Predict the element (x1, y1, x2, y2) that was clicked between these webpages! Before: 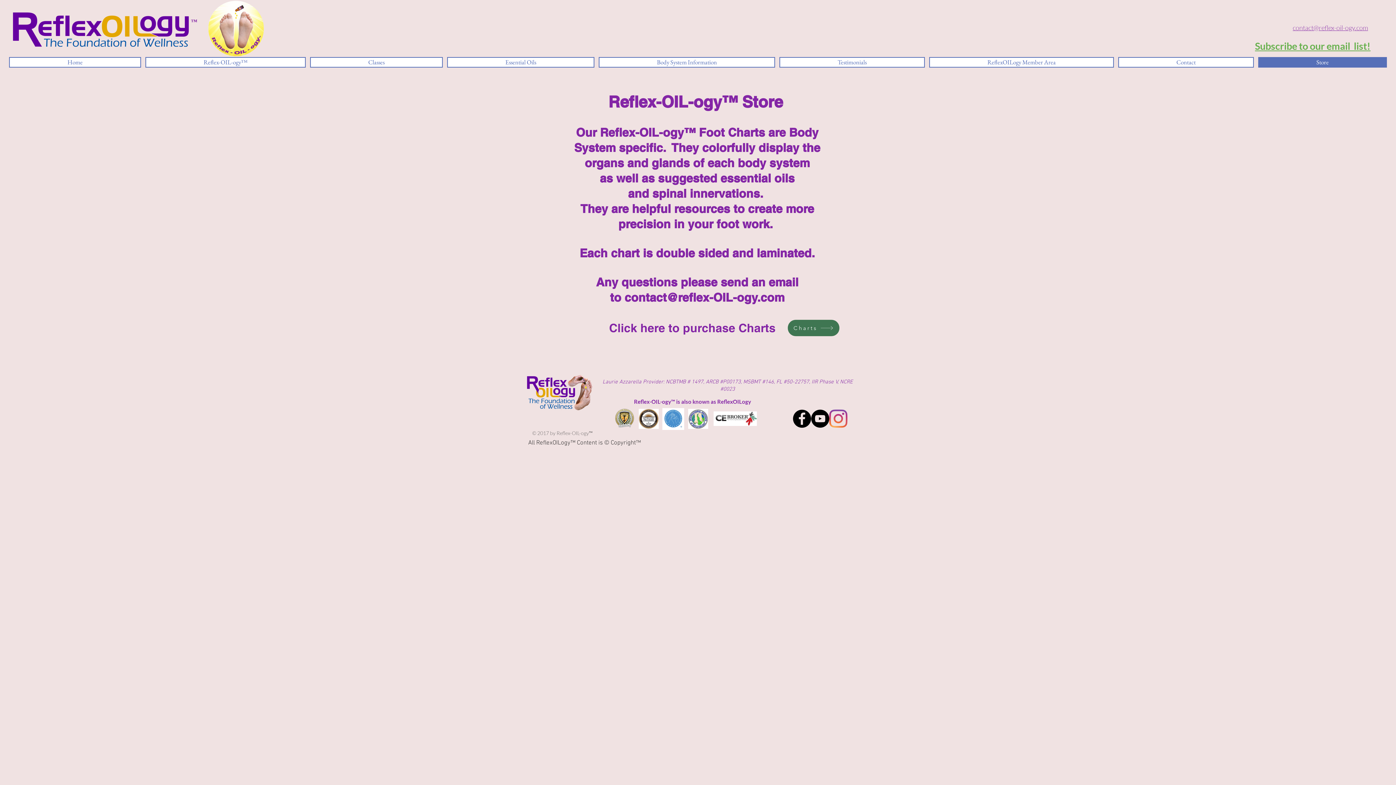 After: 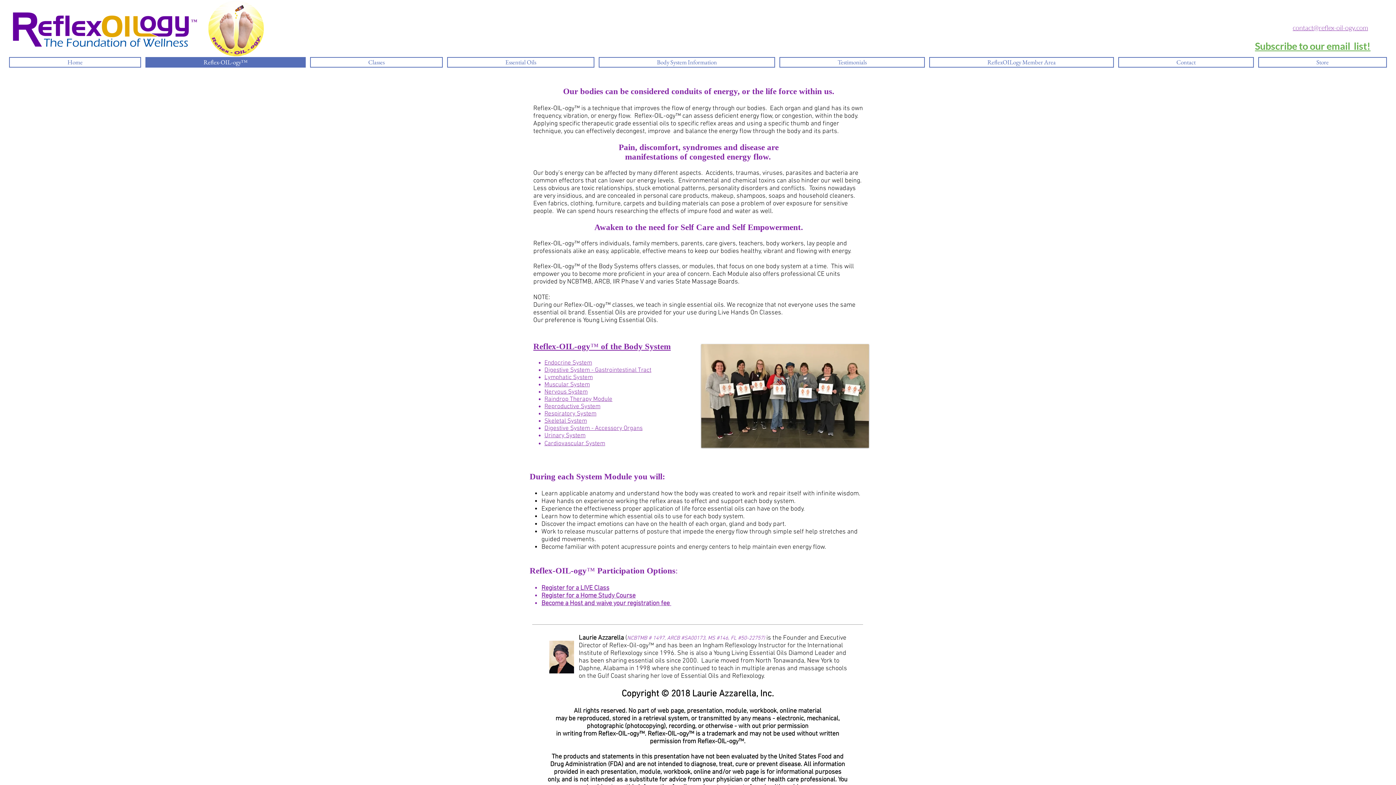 Action: bbox: (204, 0, 267, 57)